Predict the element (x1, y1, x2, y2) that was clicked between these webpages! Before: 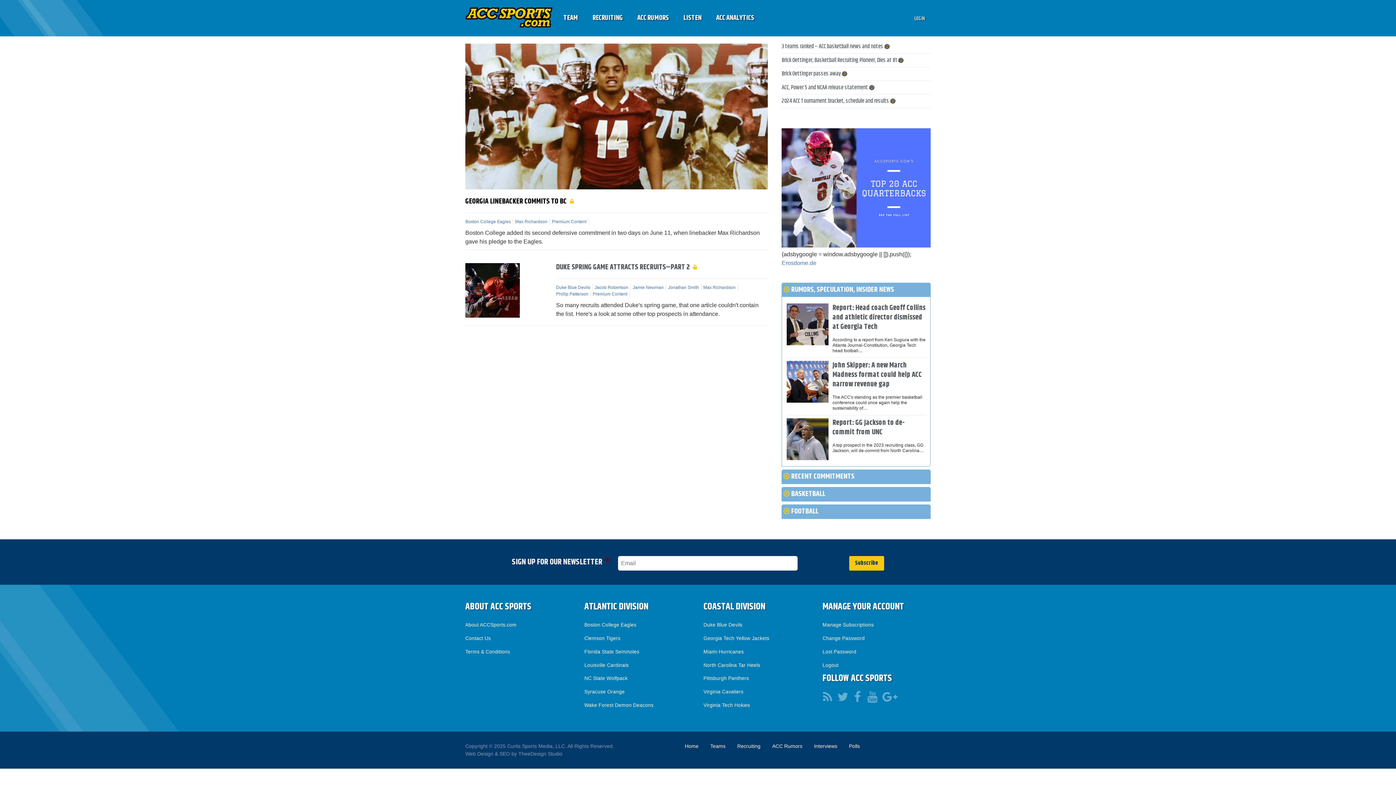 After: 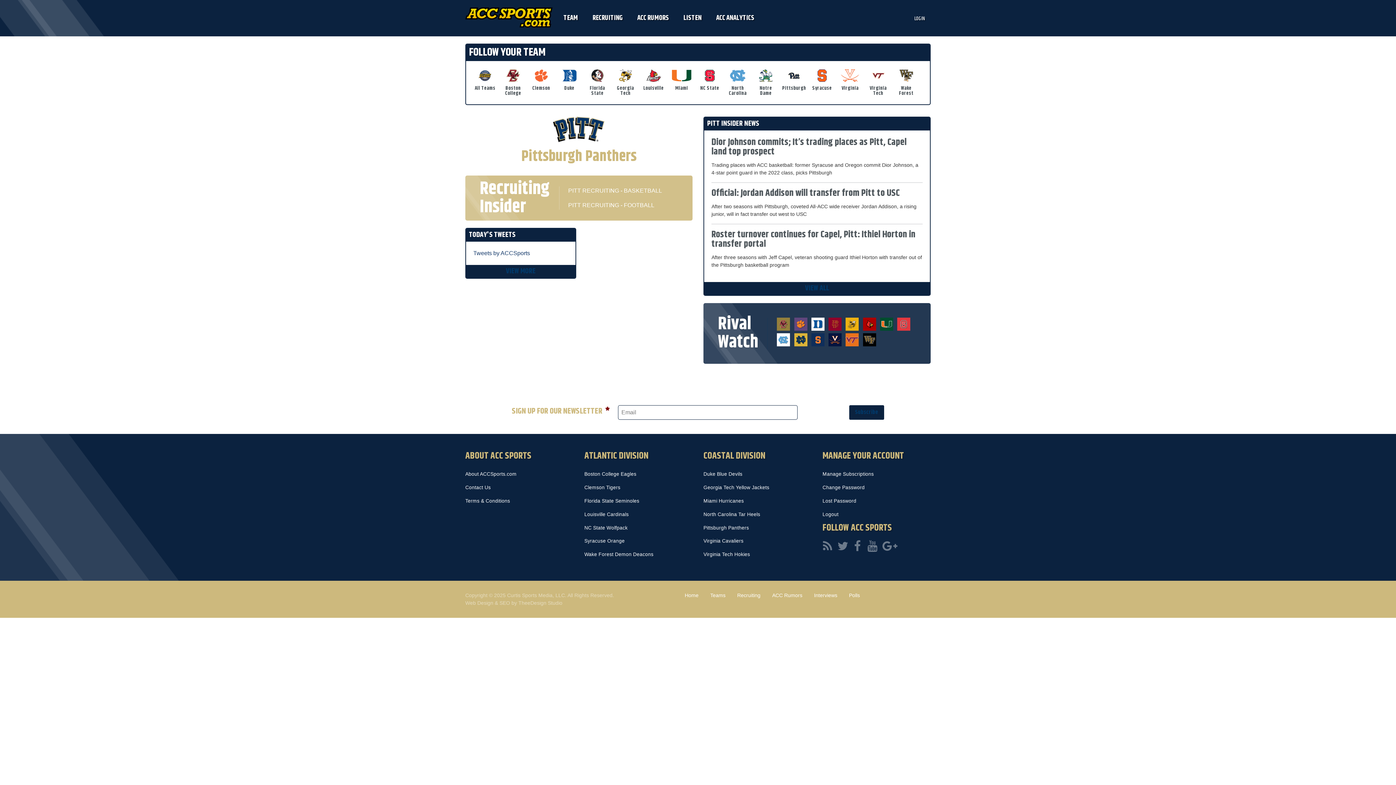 Action: label: Pittsburgh Panthers bbox: (703, 676, 749, 681)